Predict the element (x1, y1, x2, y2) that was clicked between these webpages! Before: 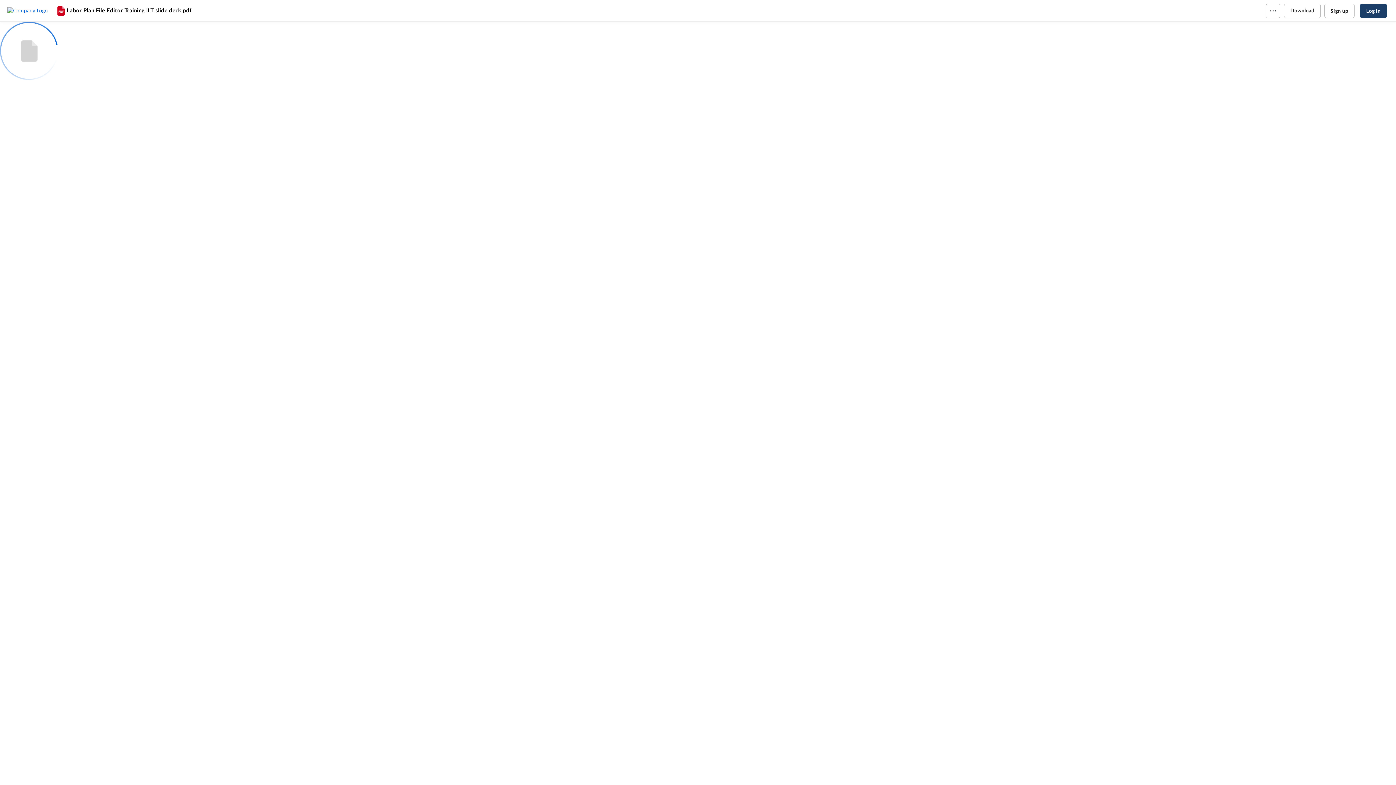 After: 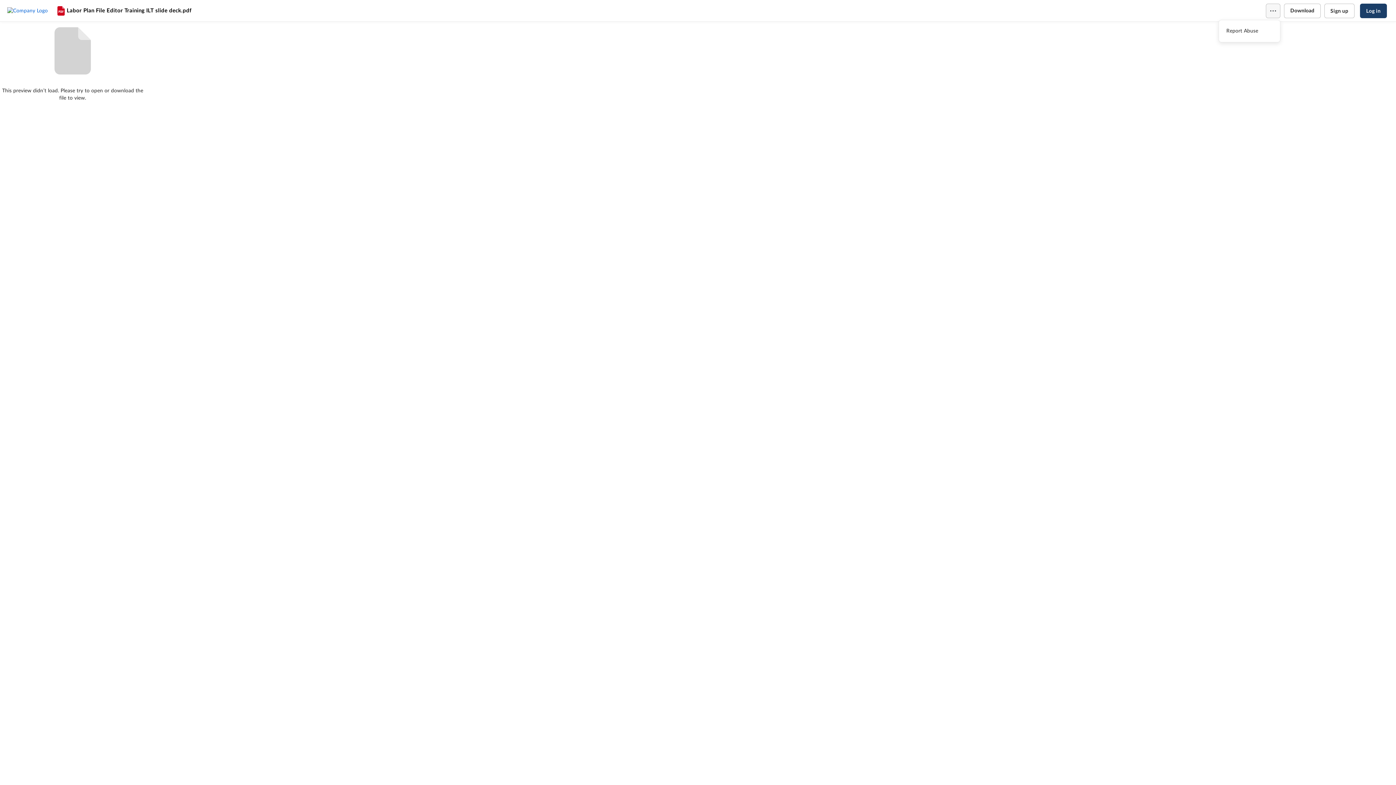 Action: bbox: (1266, 3, 1280, 18)